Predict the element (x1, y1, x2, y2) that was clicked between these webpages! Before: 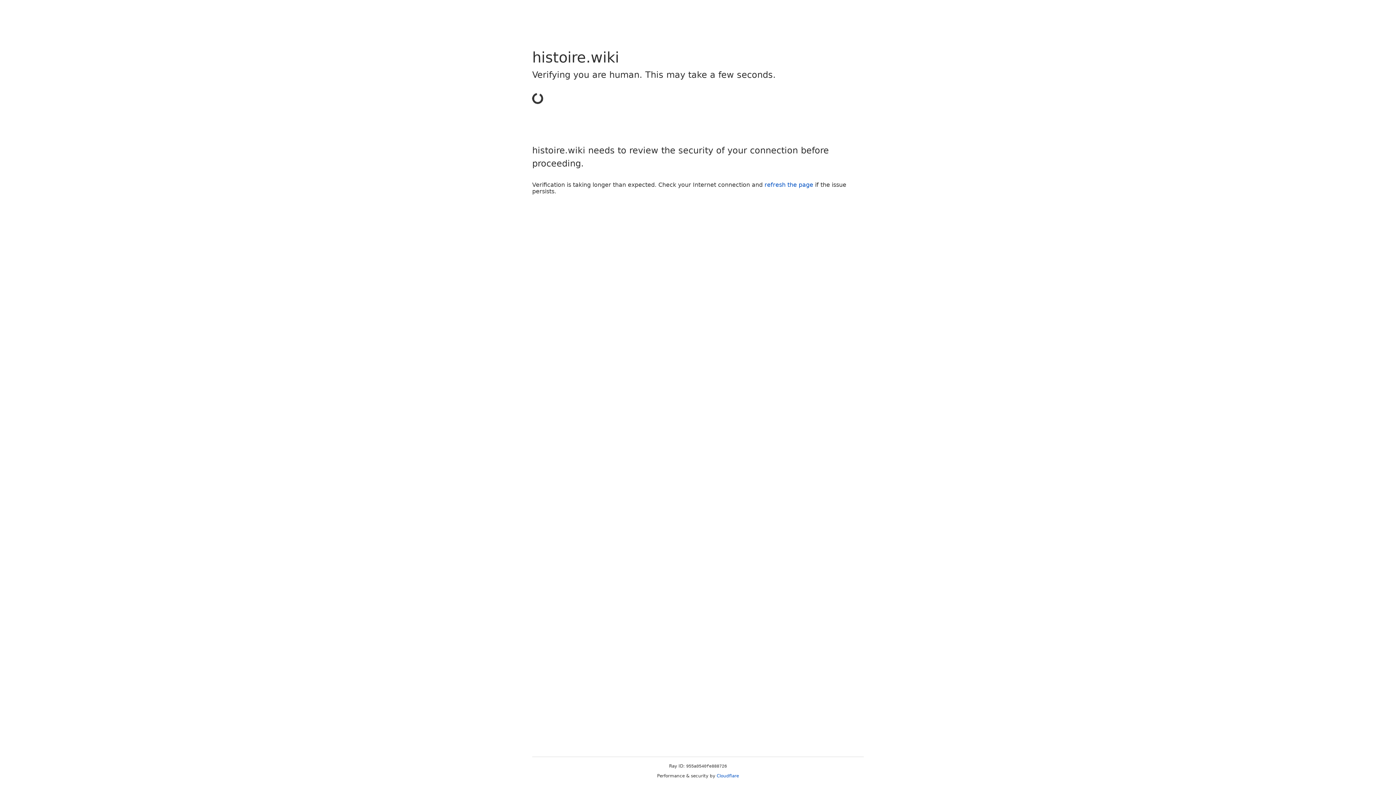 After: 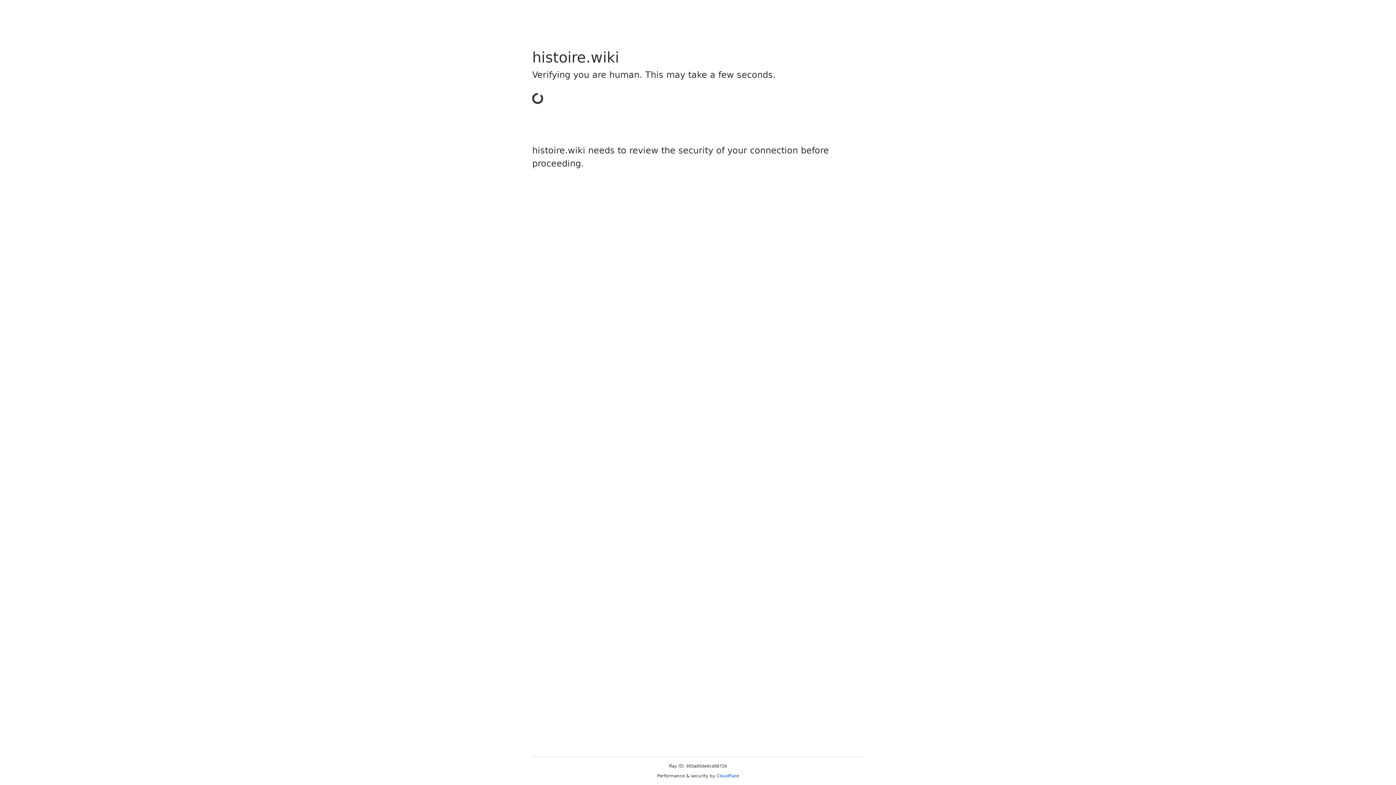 Action: label: Cloudflare bbox: (716, 773, 739, 778)